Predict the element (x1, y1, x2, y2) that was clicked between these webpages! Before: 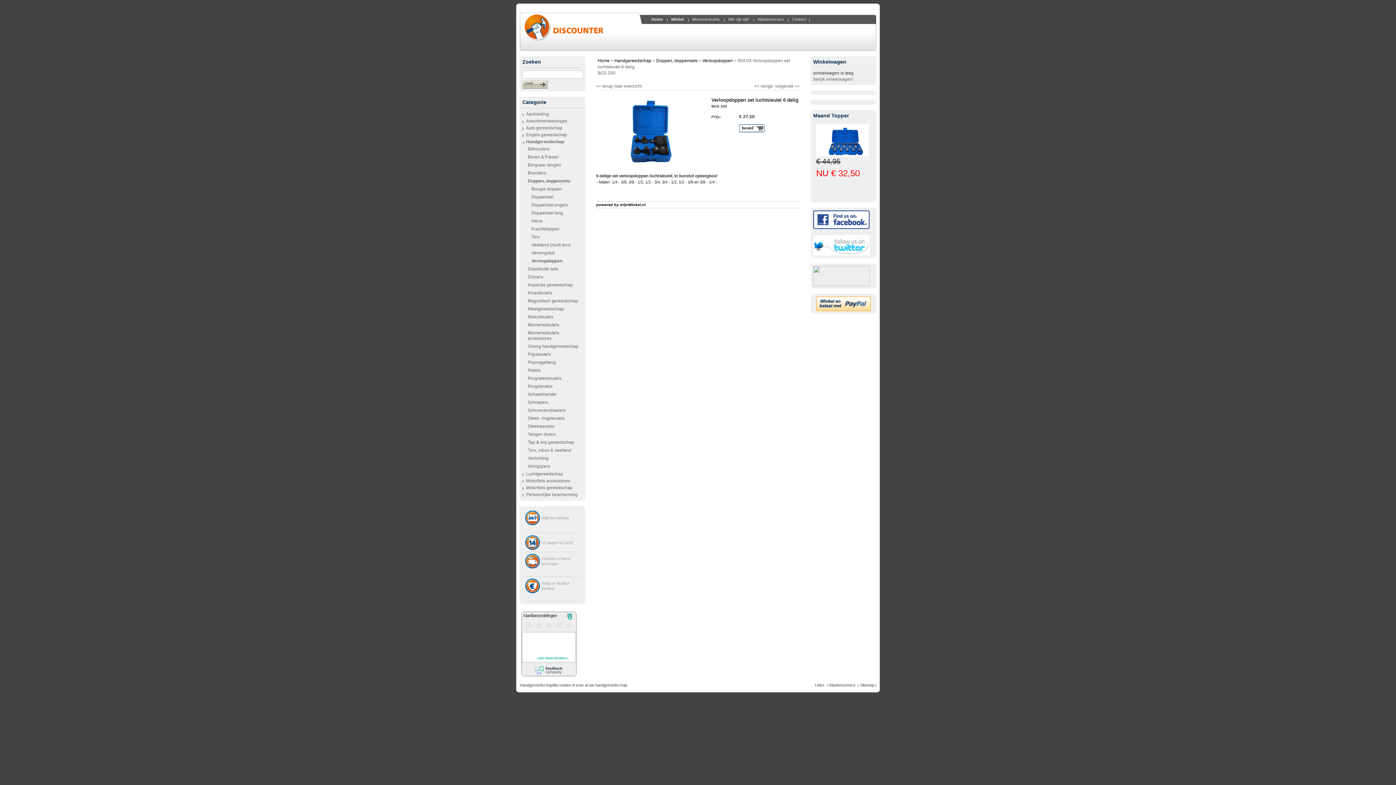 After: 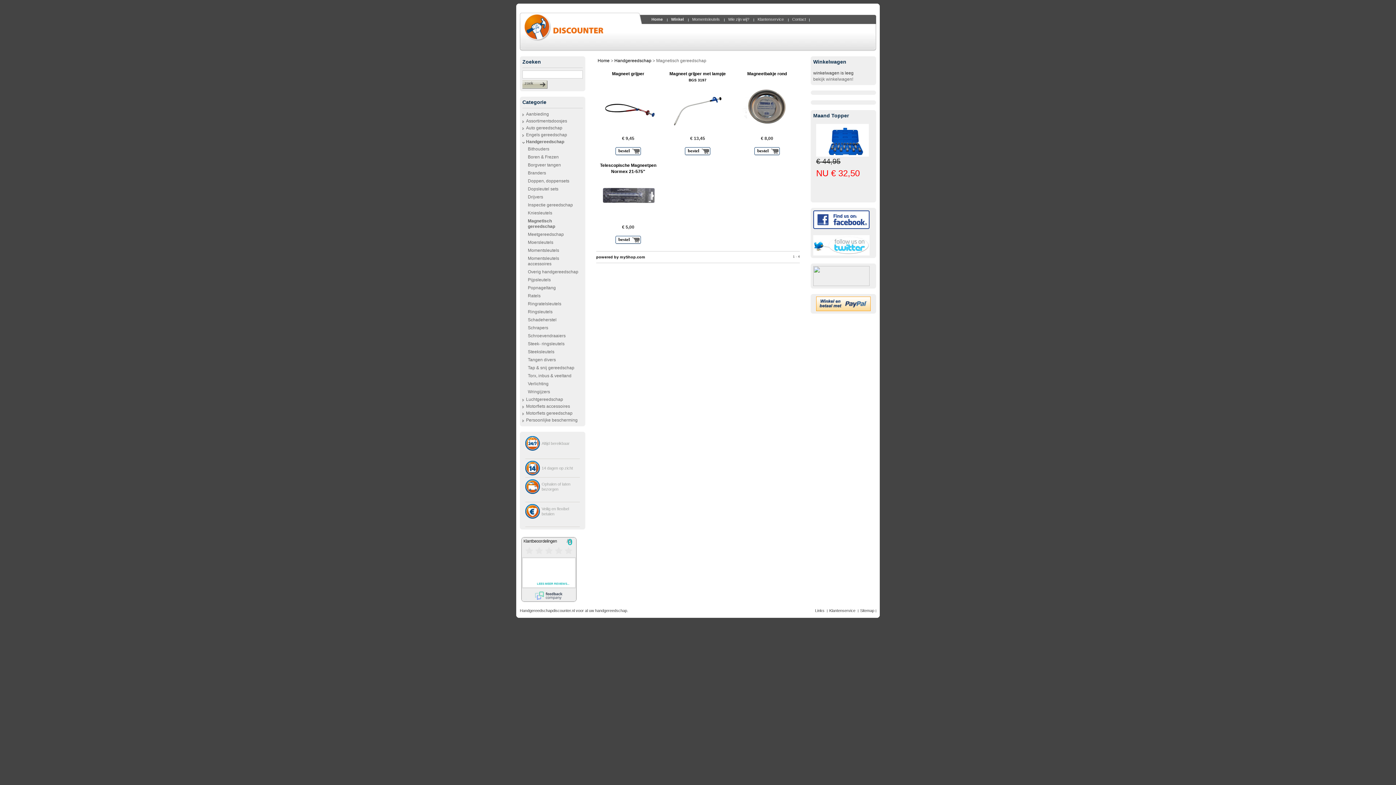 Action: bbox: (522, 297, 582, 305) label: Magnetisch gereedschap